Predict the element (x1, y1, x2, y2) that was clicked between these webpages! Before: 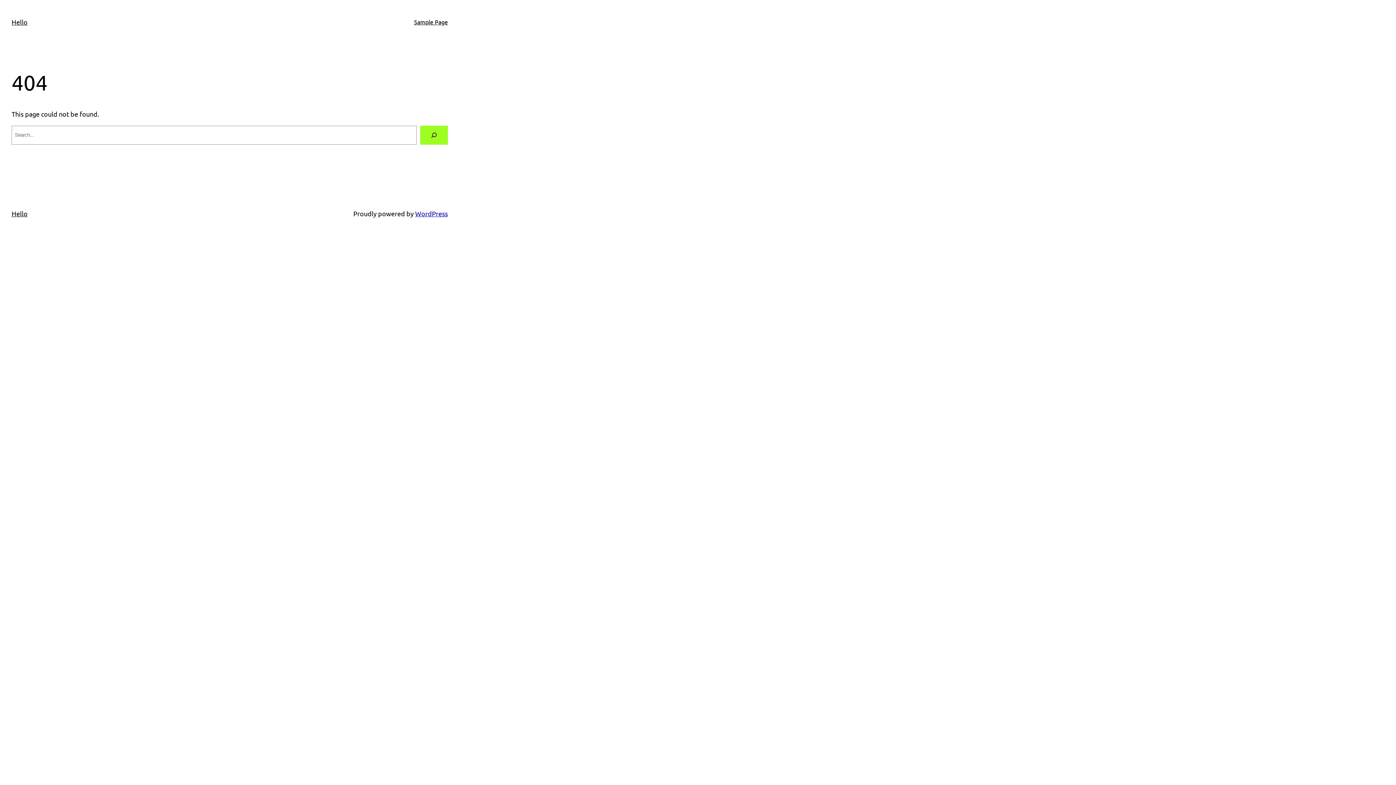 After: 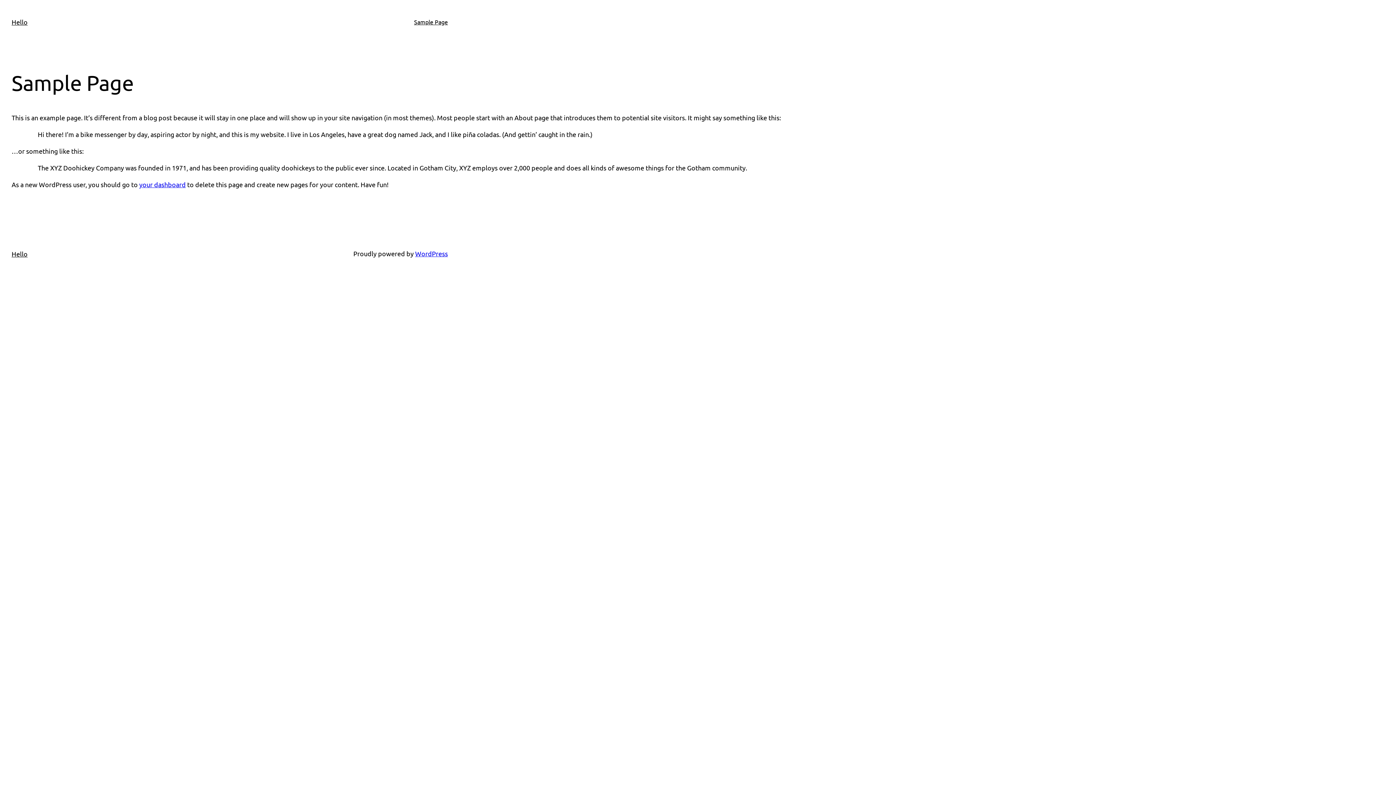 Action: label: Sample Page bbox: (414, 17, 448, 26)